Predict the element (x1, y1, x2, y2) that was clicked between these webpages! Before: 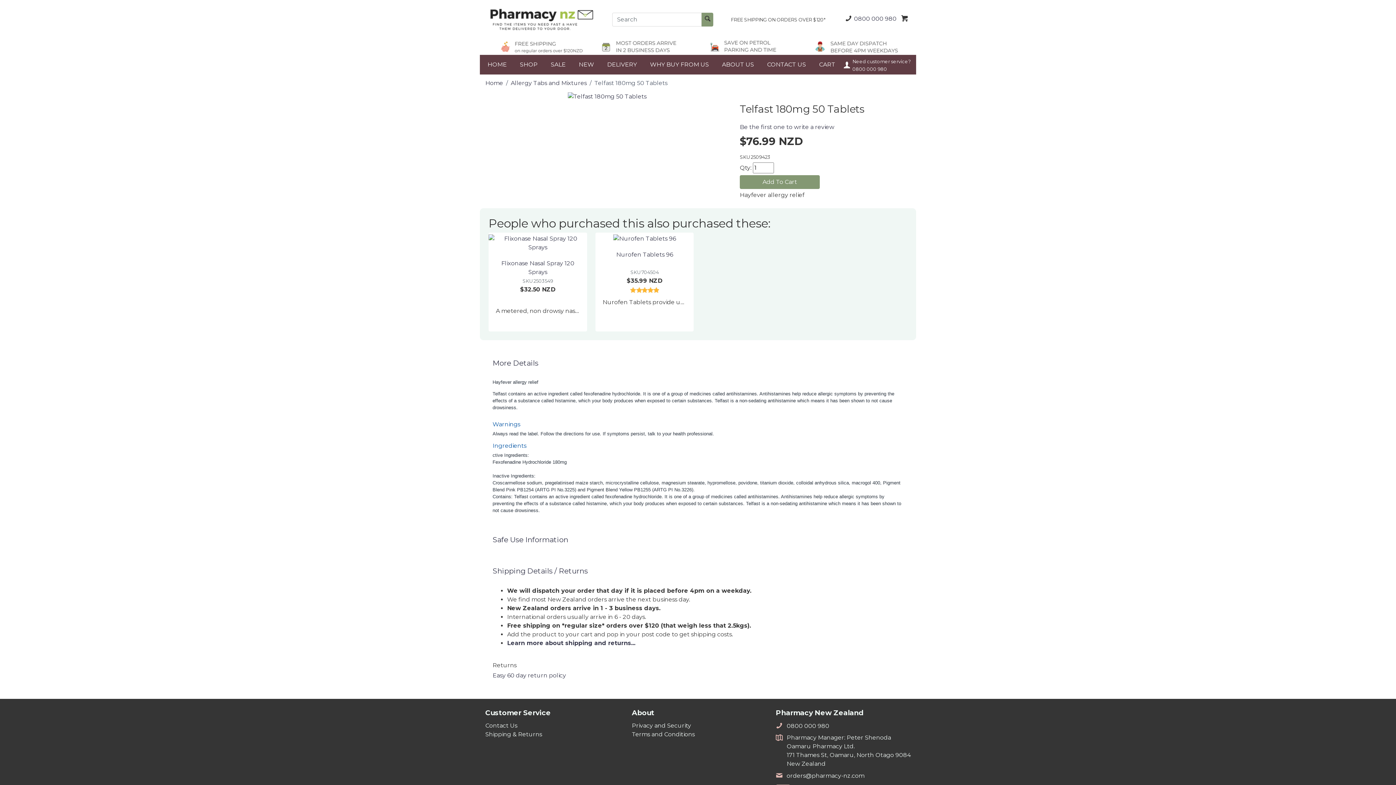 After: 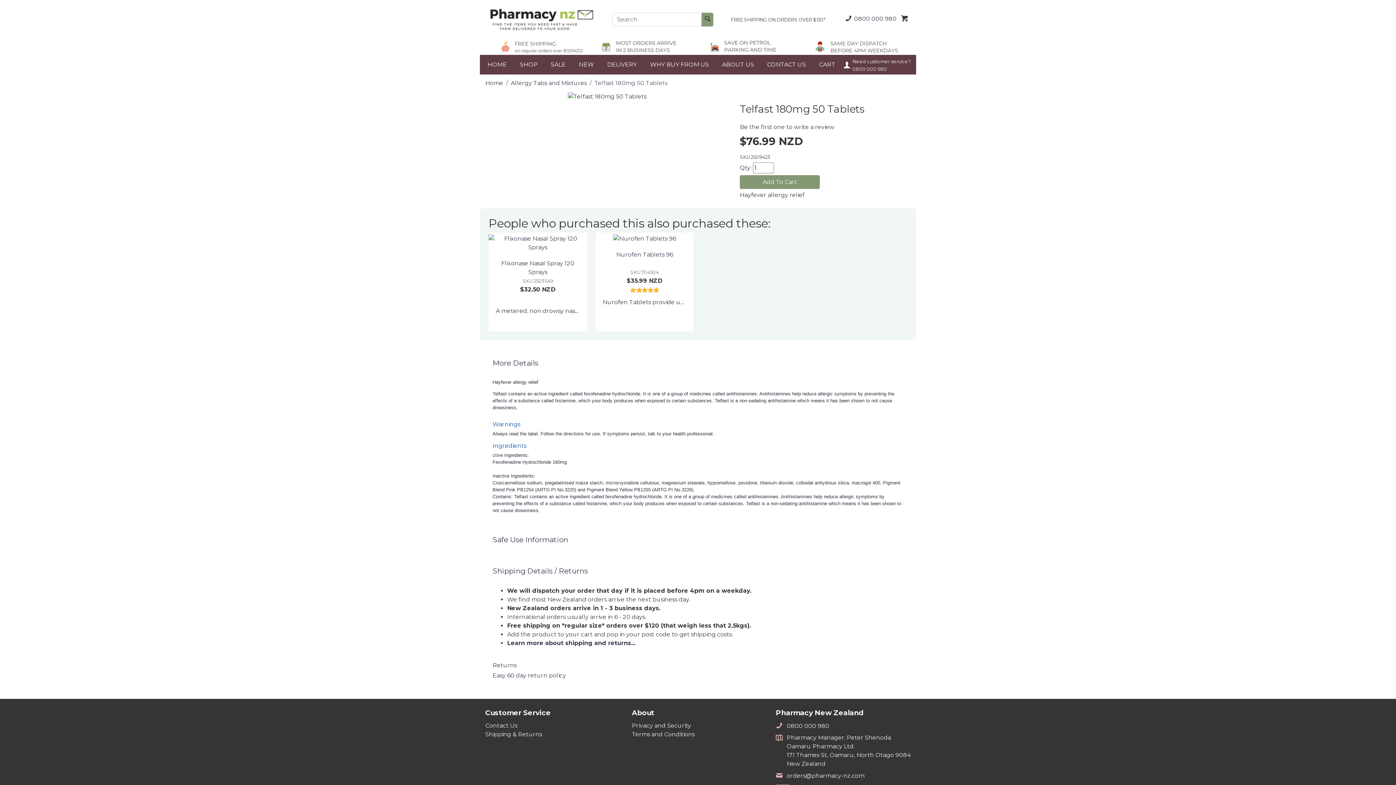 Action: bbox: (852, 65, 910, 72) label: 0800 000 980